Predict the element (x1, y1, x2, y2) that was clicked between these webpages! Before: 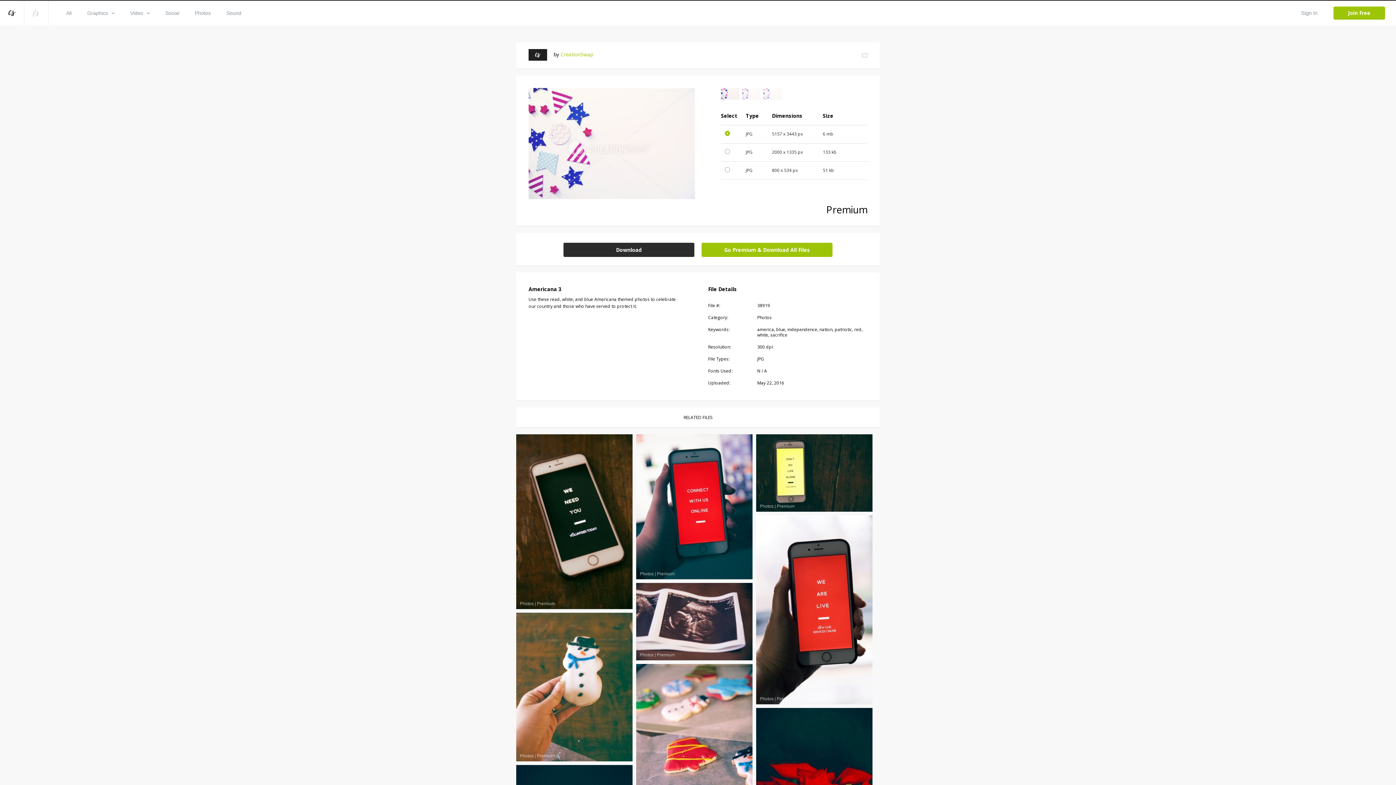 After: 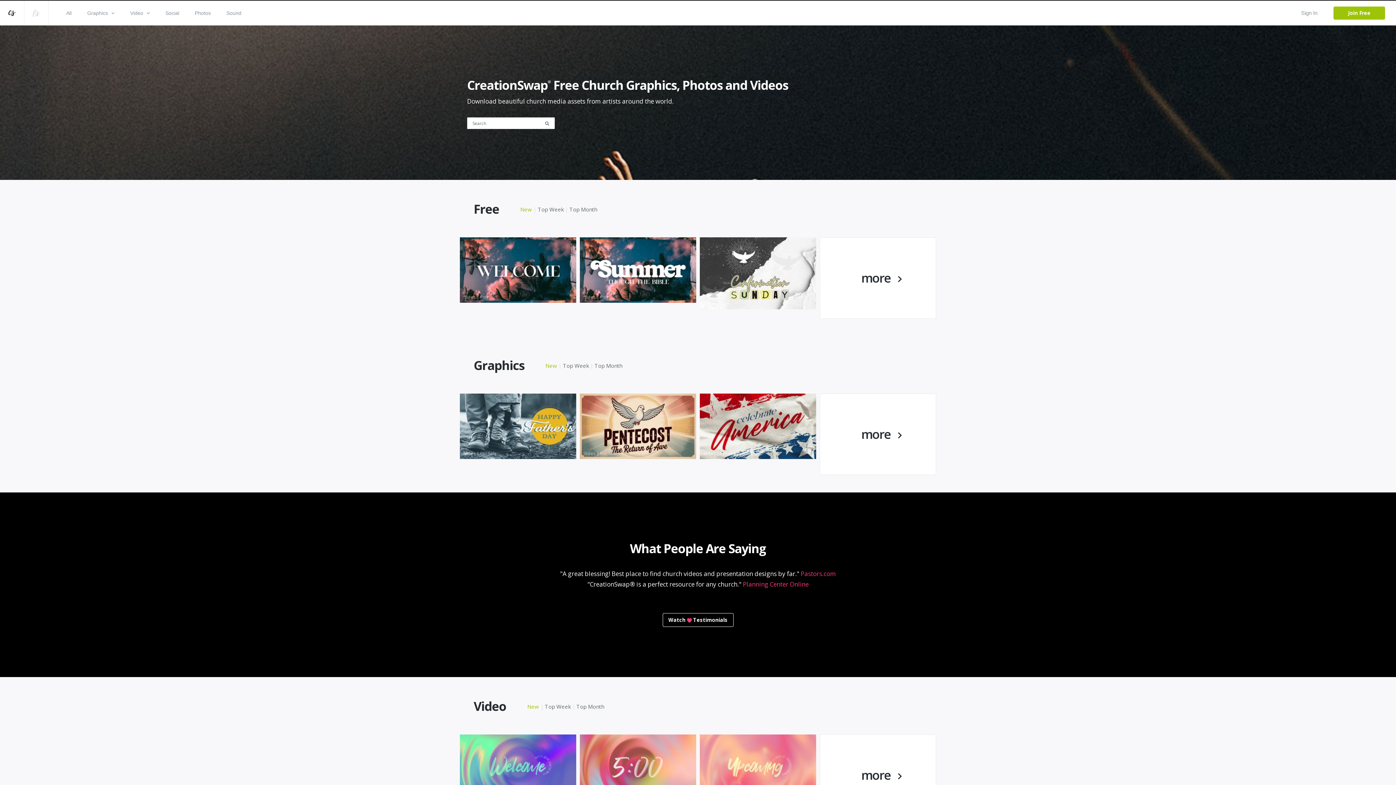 Action: bbox: (0, 0, 24, 25)